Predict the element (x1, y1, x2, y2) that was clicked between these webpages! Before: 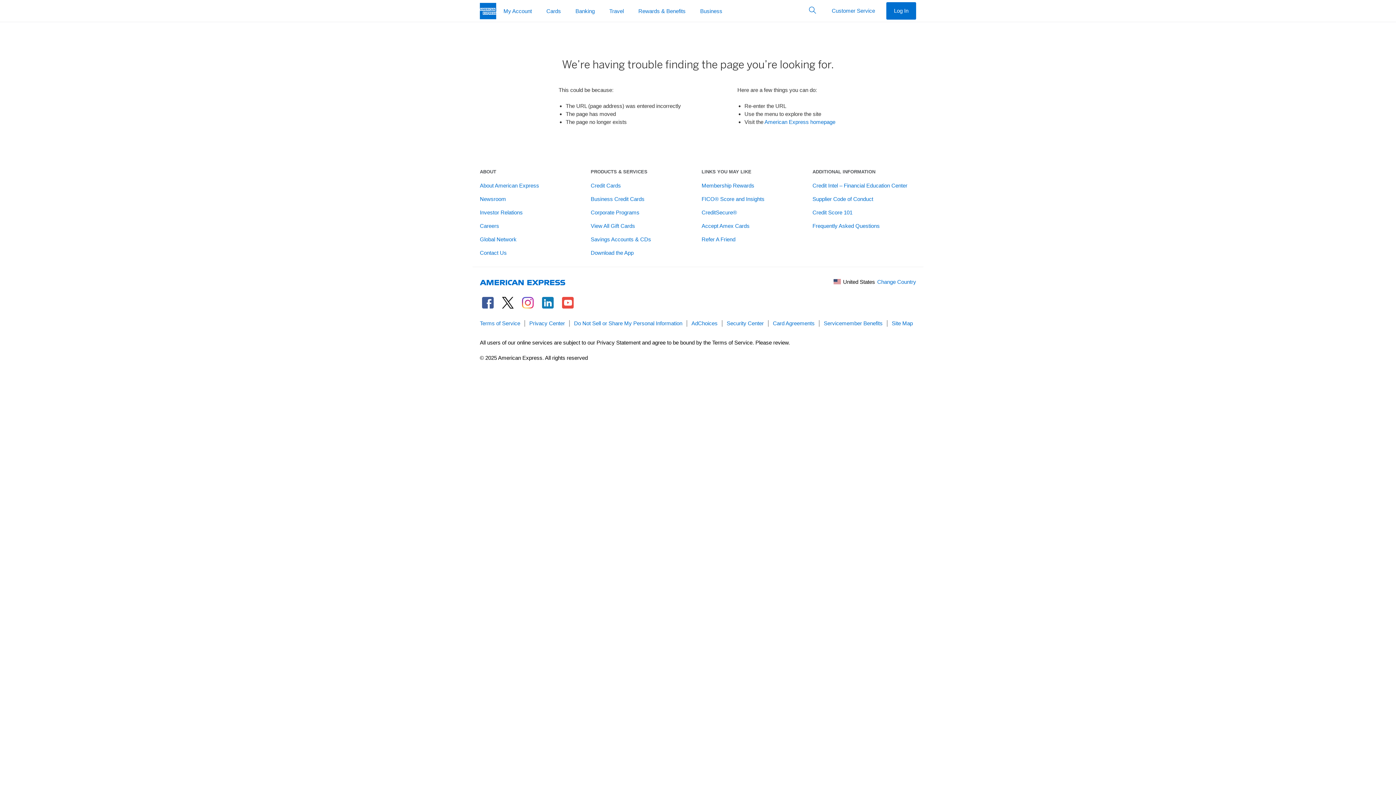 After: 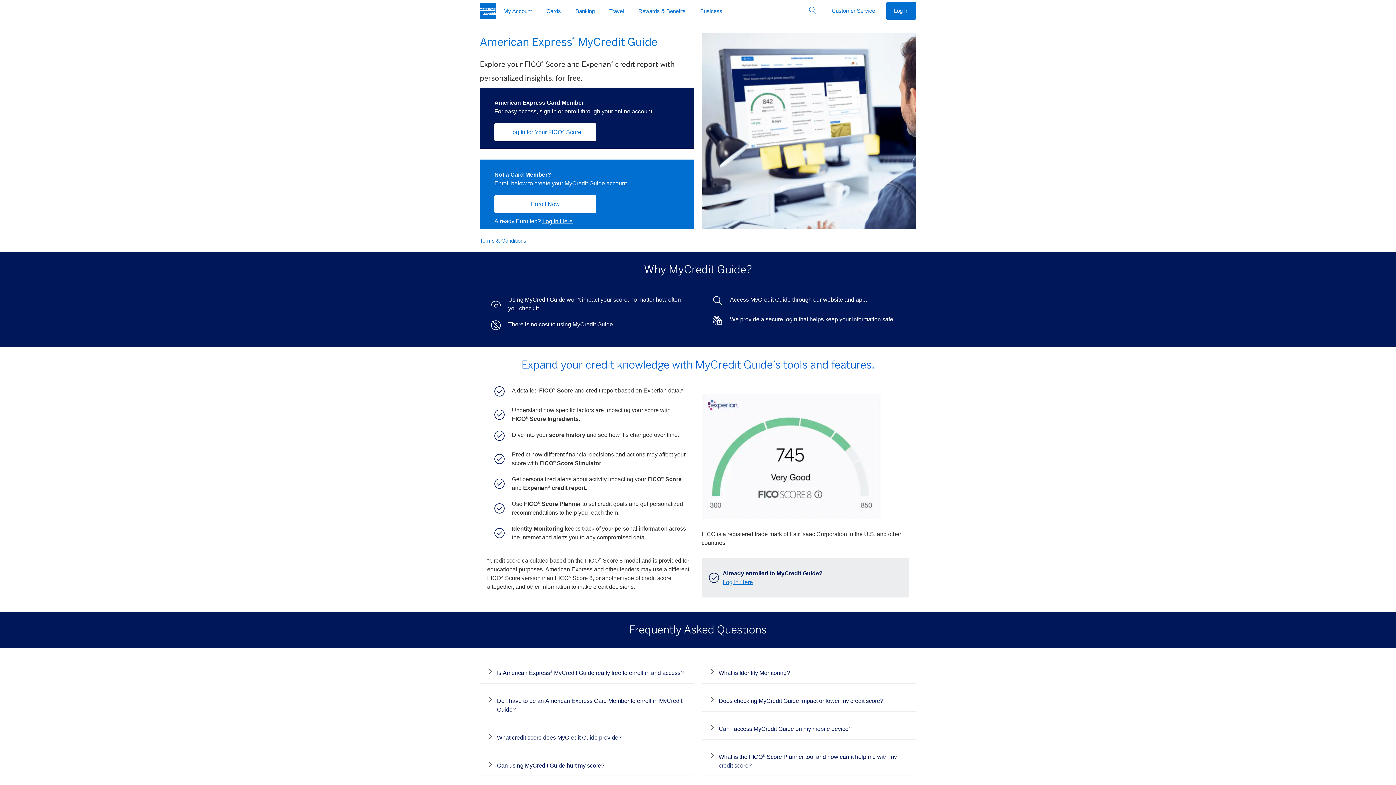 Action: label: FICO® Score and Insights bbox: (701, 196, 764, 202)